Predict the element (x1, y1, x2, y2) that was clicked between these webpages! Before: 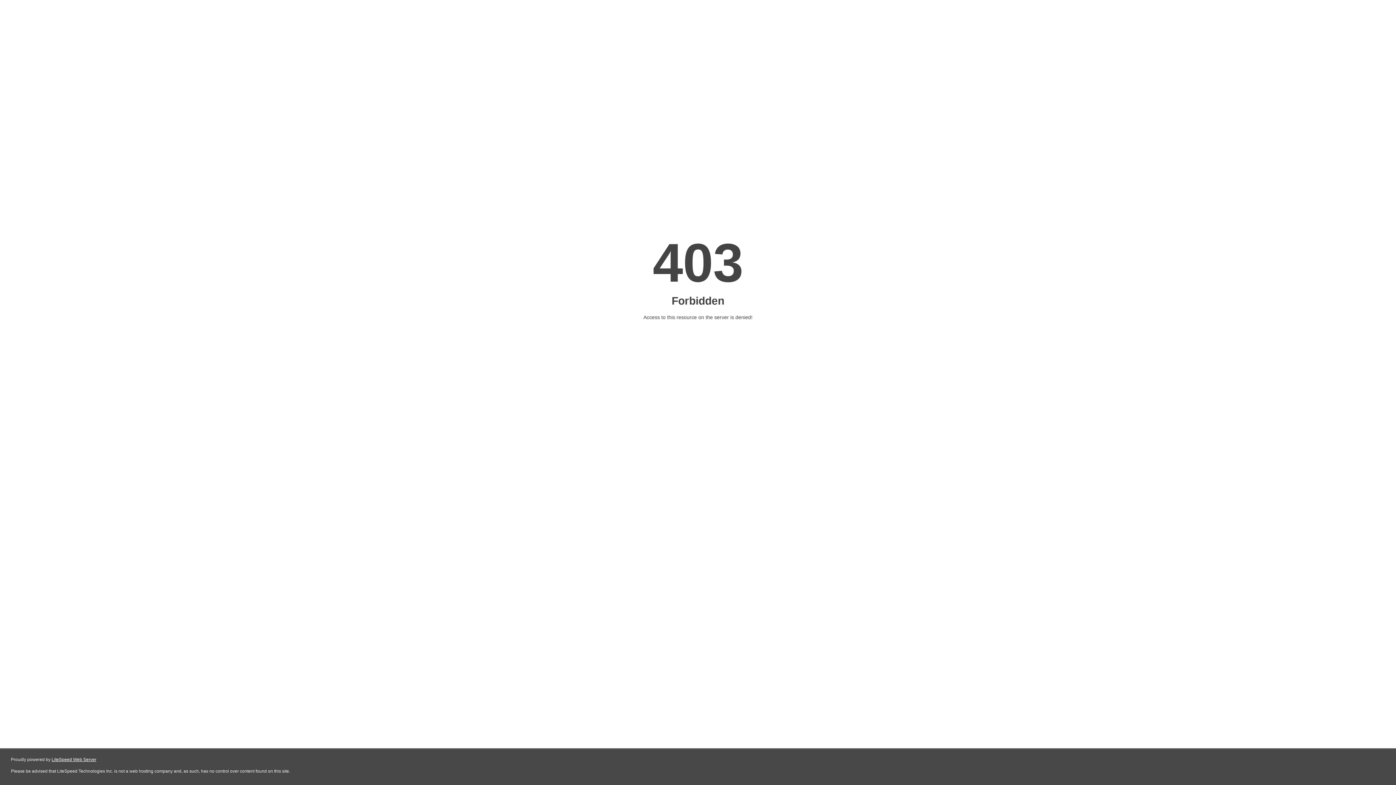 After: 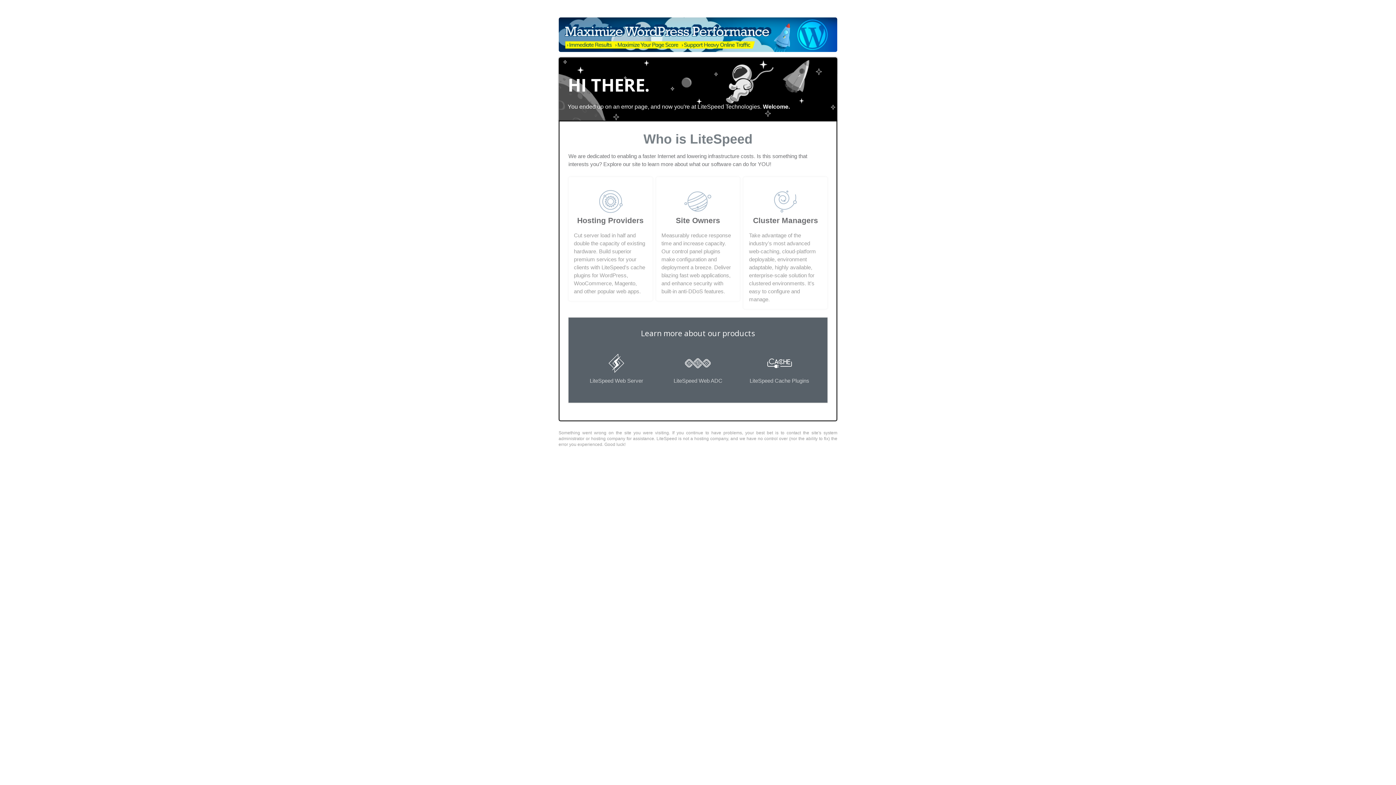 Action: bbox: (51, 757, 96, 762) label: LiteSpeed Web Server